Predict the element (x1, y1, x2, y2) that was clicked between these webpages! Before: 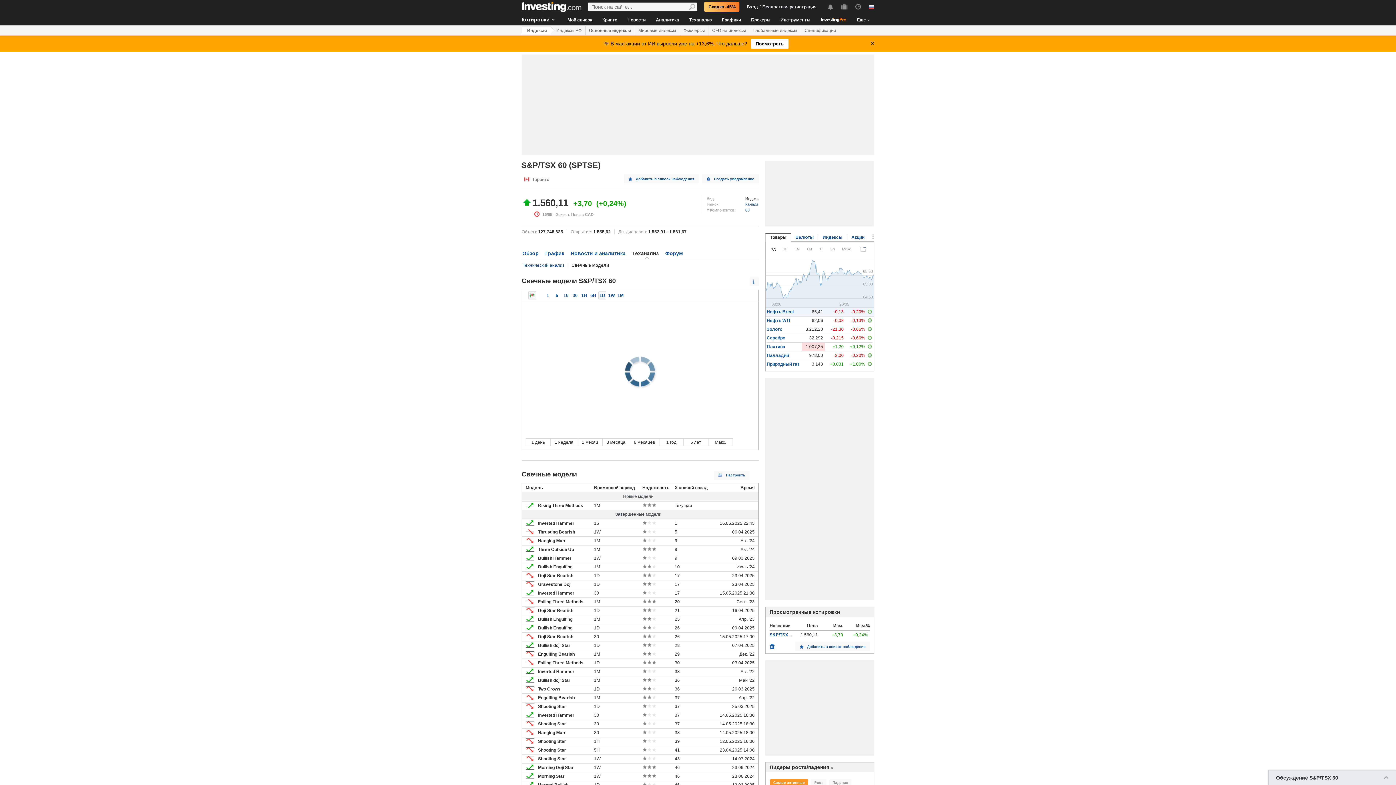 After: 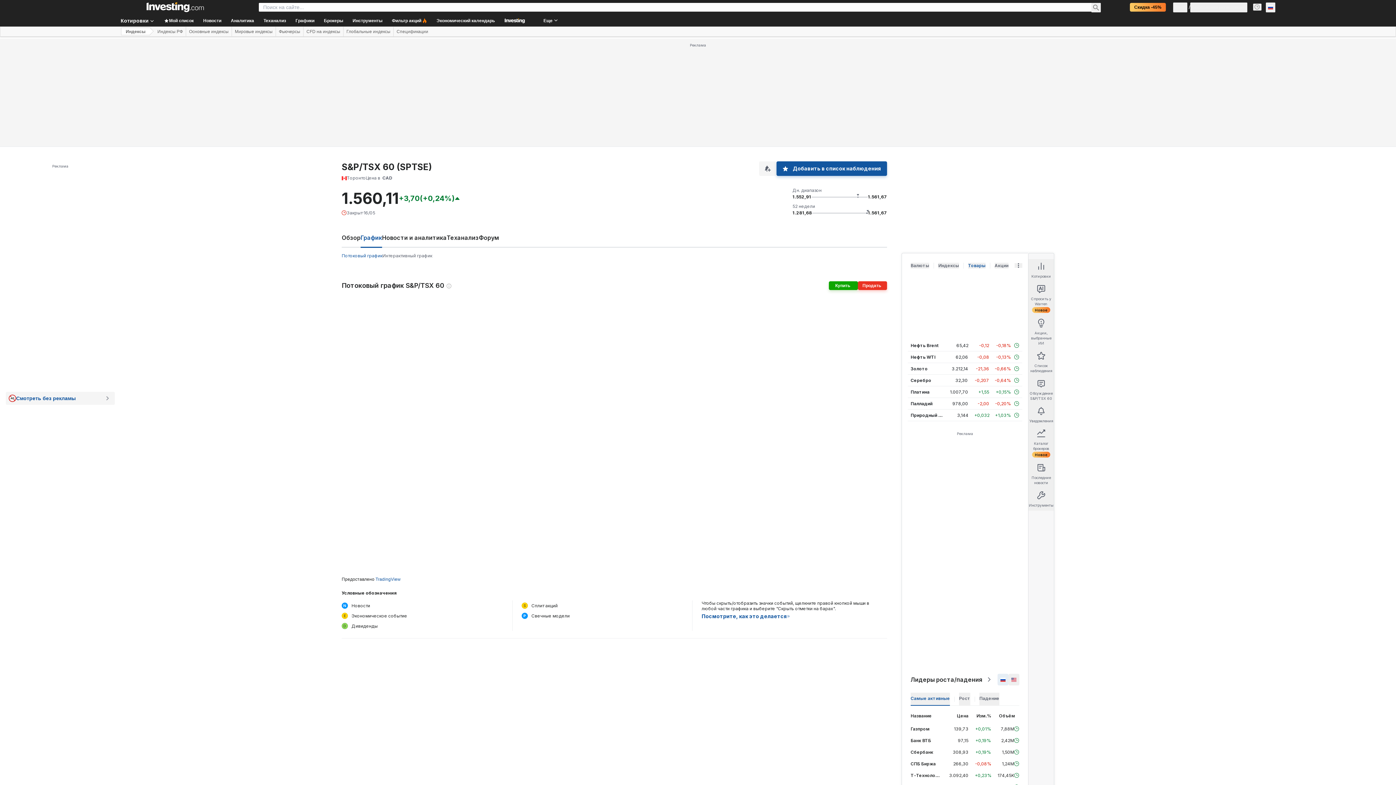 Action: label: График bbox: (545, 250, 564, 256)